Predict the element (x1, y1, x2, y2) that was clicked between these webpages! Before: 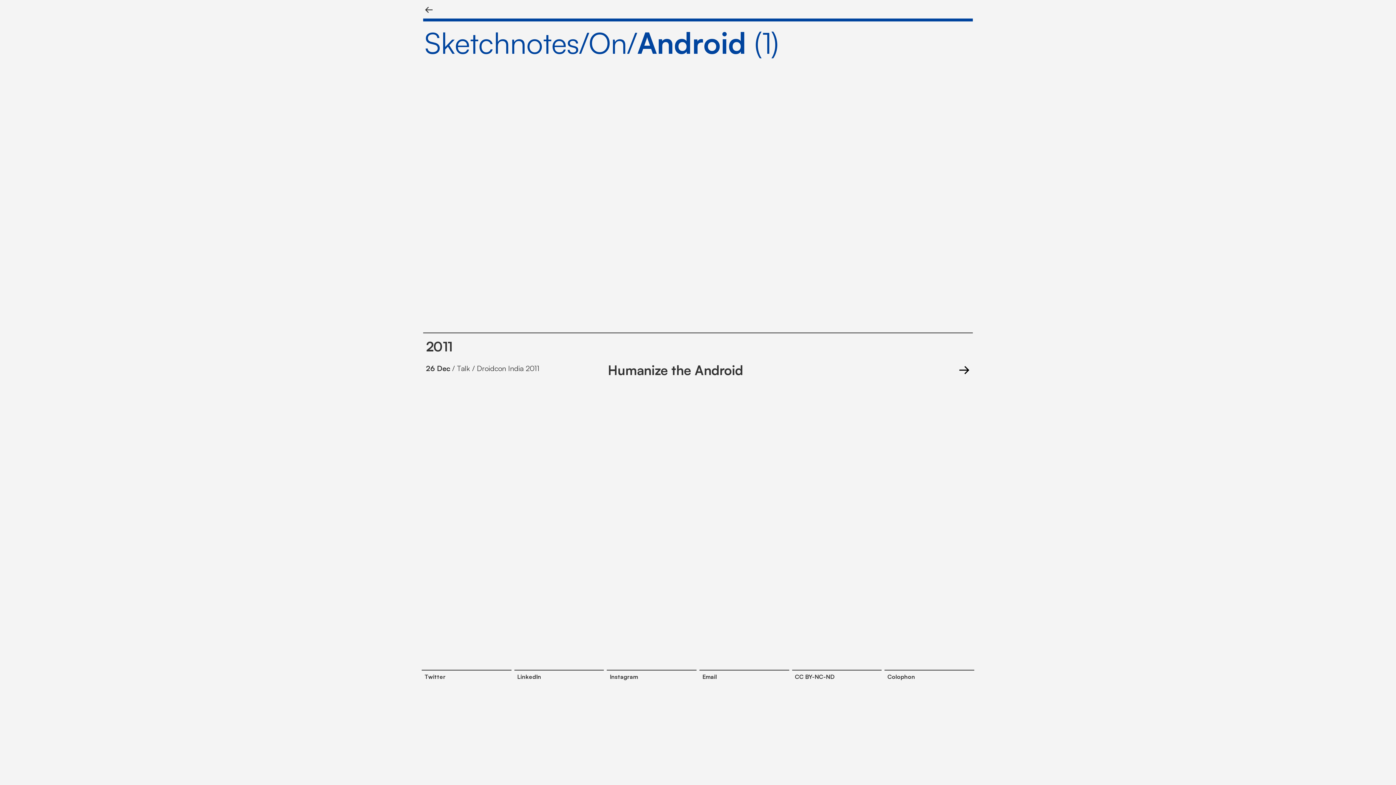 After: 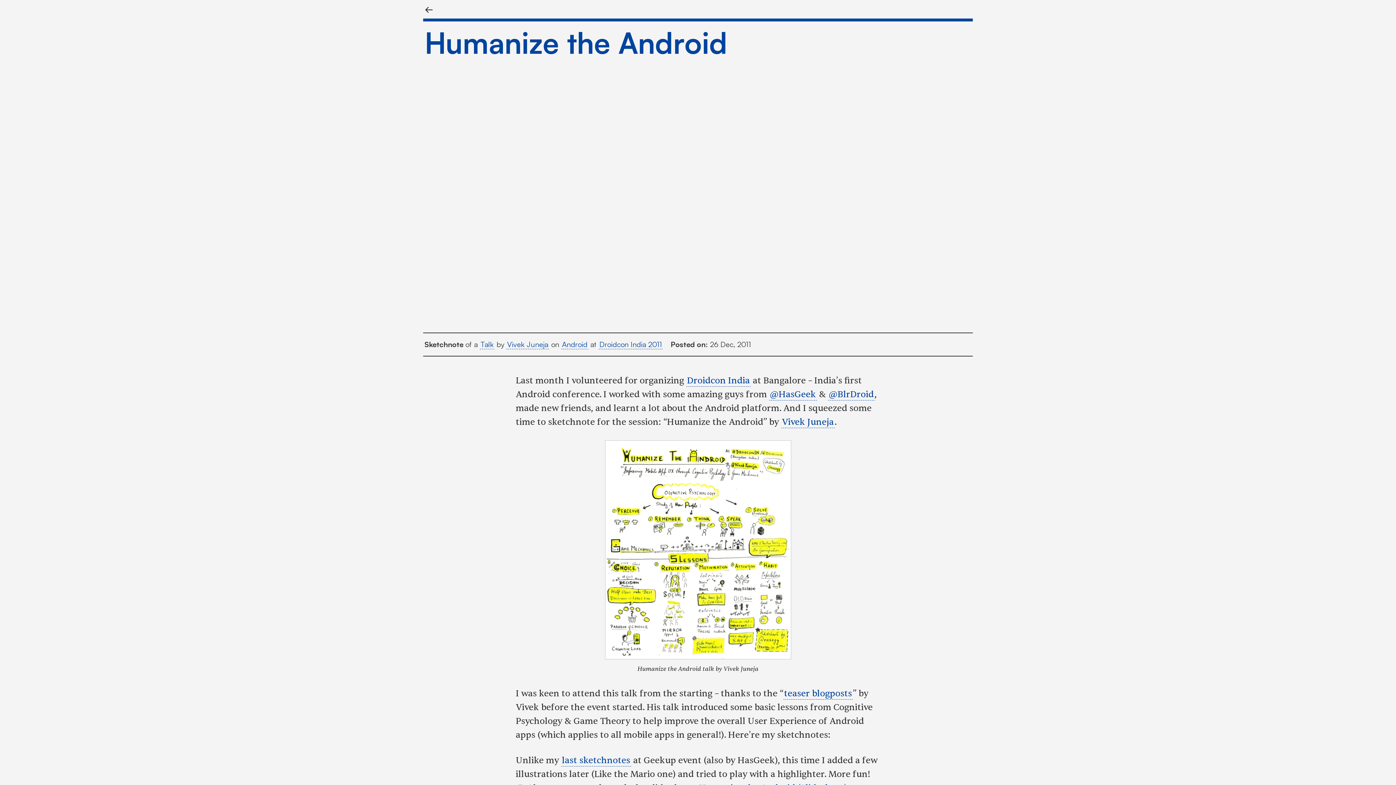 Action: bbox: (423, 360, 973, 401) label: 26 Dec / Talk / Droidcon India 2011
Humanize the Android